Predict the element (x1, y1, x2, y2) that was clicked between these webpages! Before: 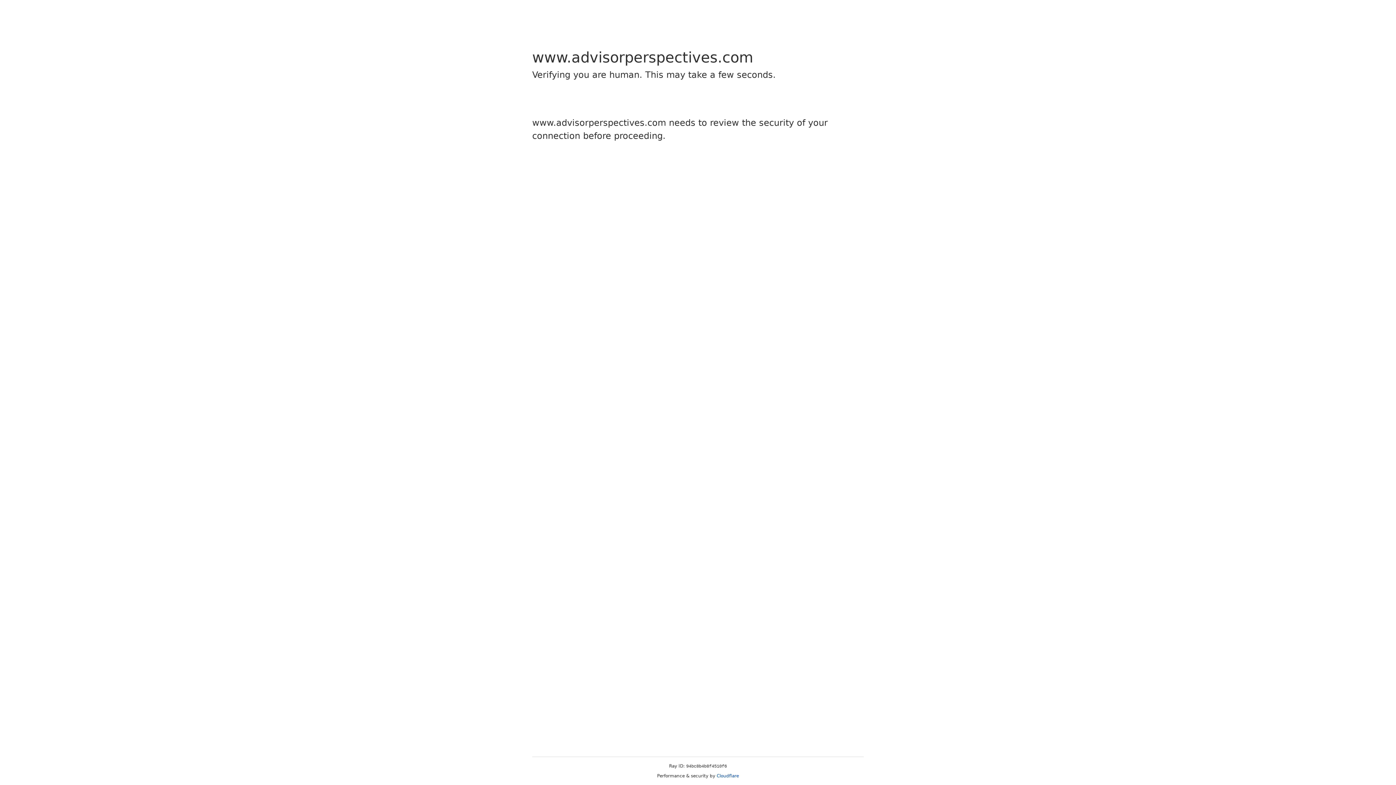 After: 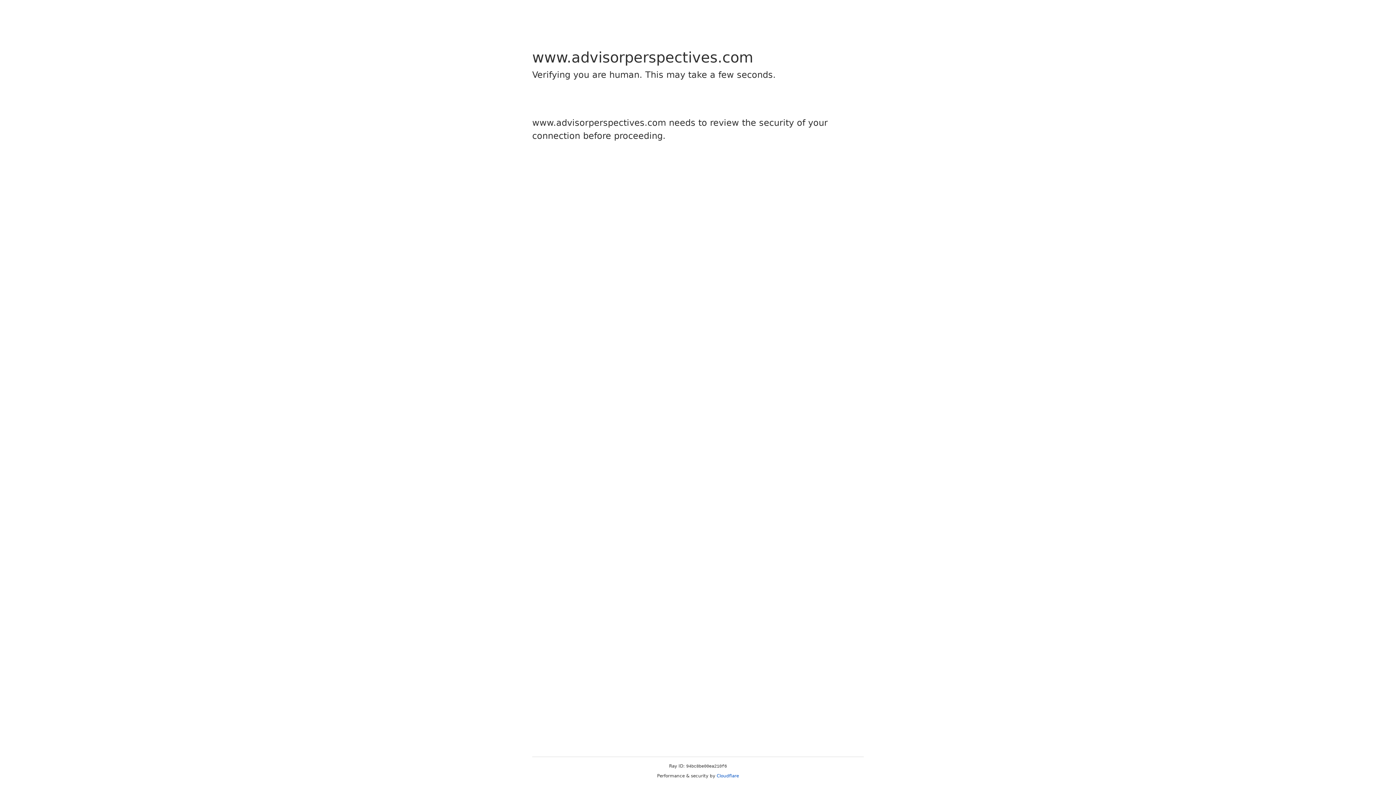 Action: label: Cloudflare bbox: (716, 773, 739, 778)